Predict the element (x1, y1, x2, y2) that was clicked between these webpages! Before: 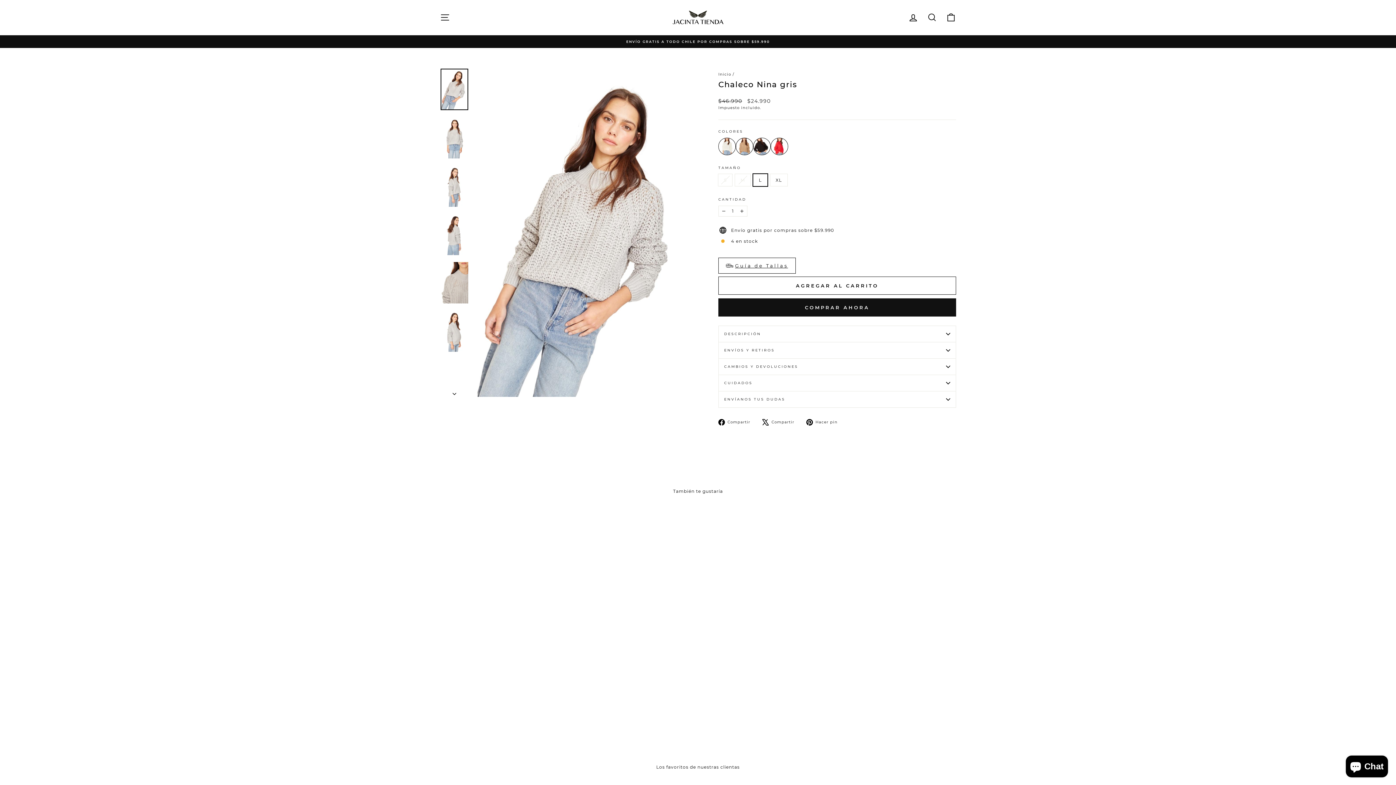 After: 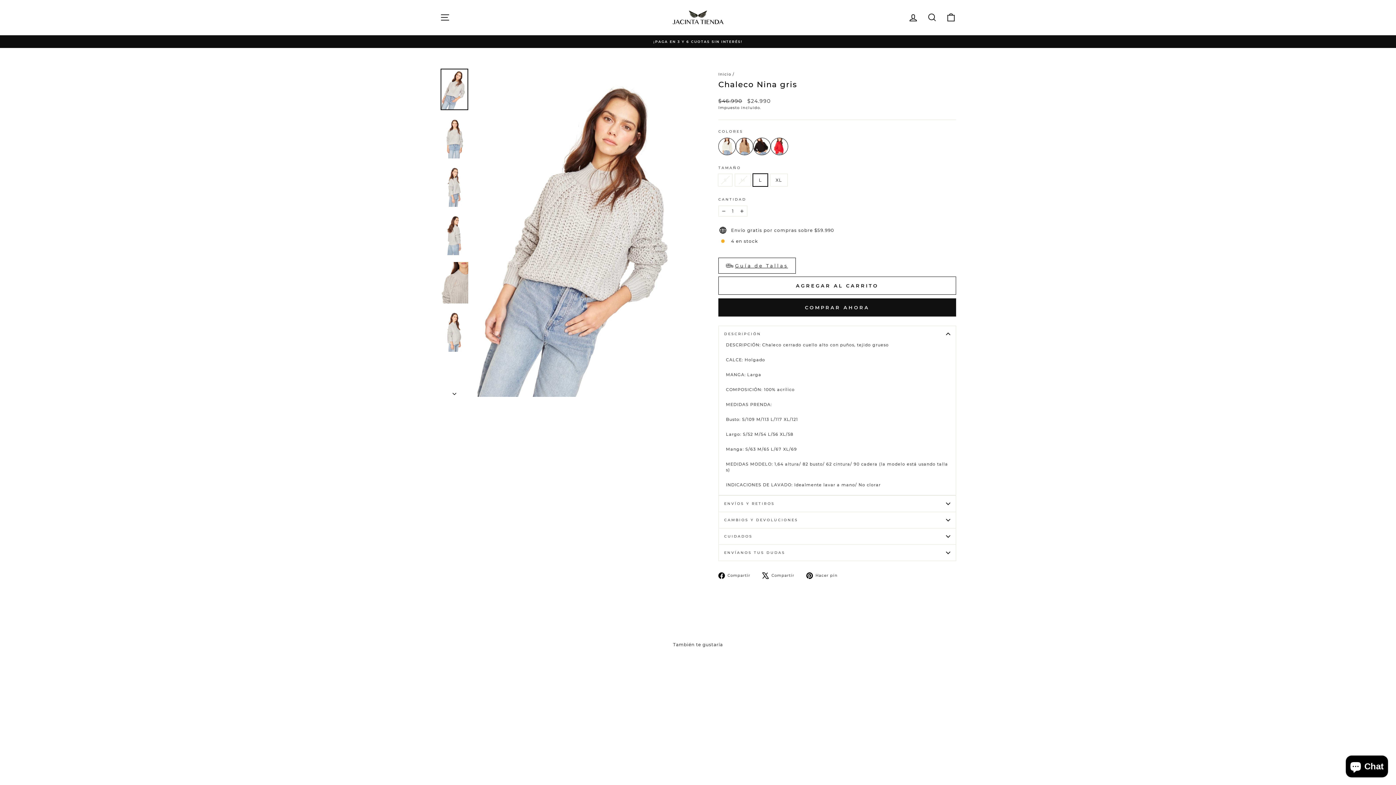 Action: label: DESCRIPCIÓN bbox: (718, 325, 956, 342)